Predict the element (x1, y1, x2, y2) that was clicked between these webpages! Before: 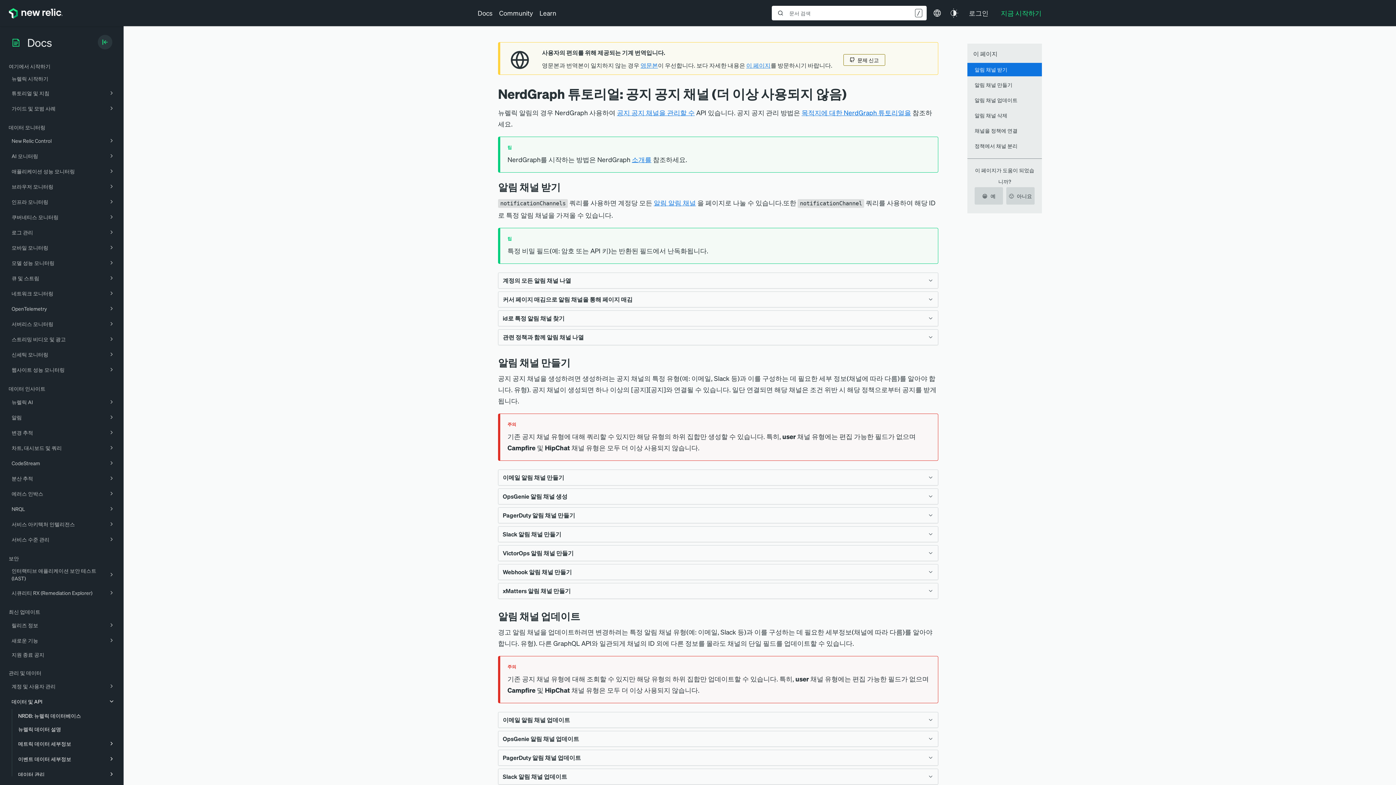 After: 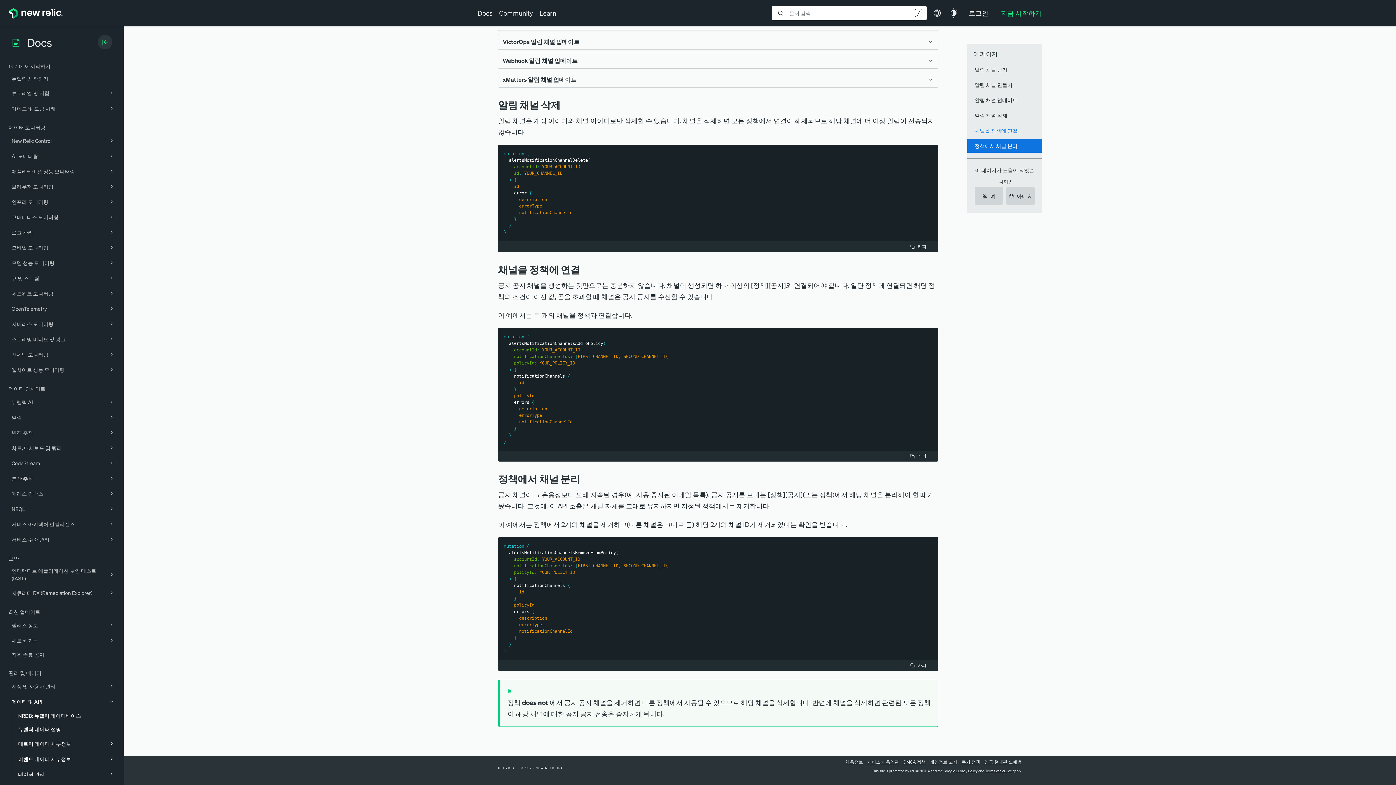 Action: bbox: (967, 124, 1042, 137) label: 채널을 정책에 연결